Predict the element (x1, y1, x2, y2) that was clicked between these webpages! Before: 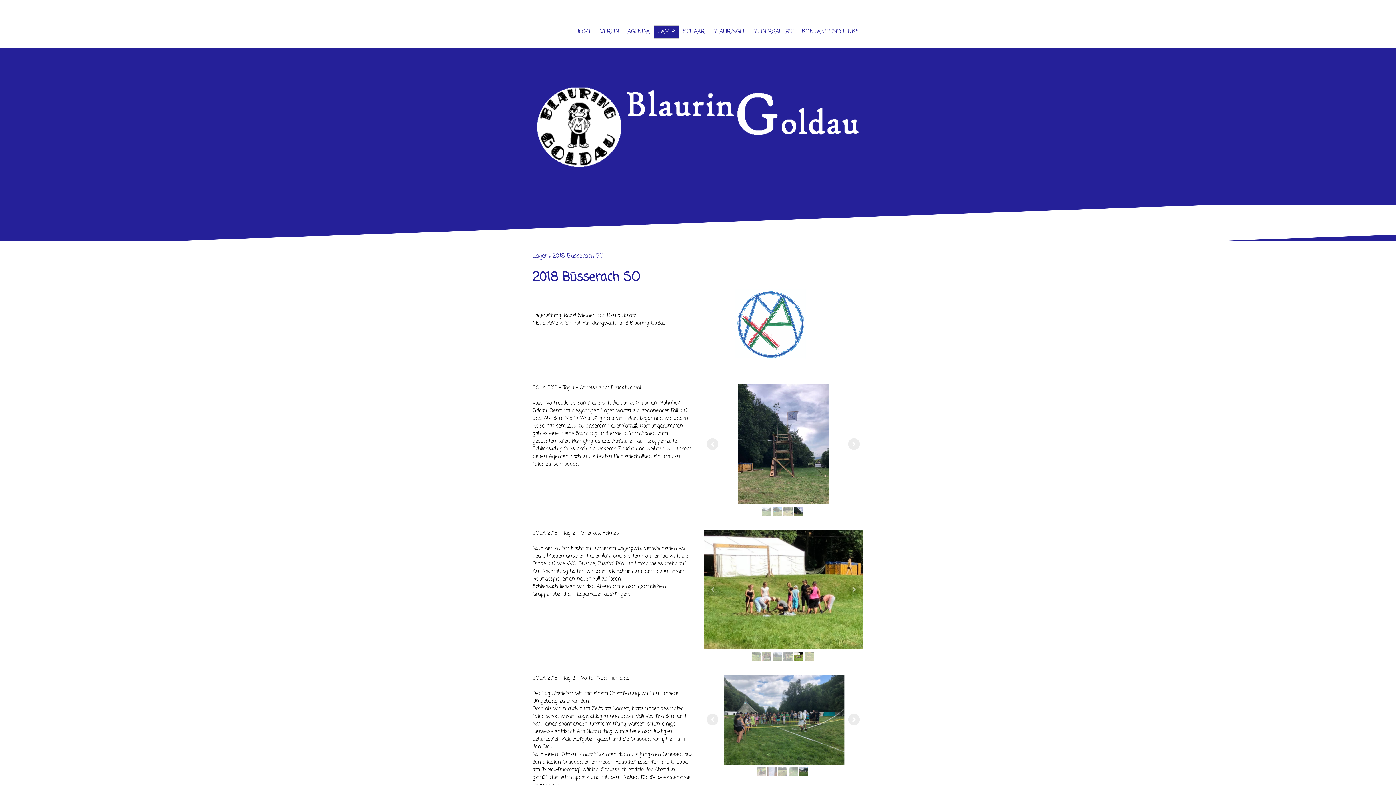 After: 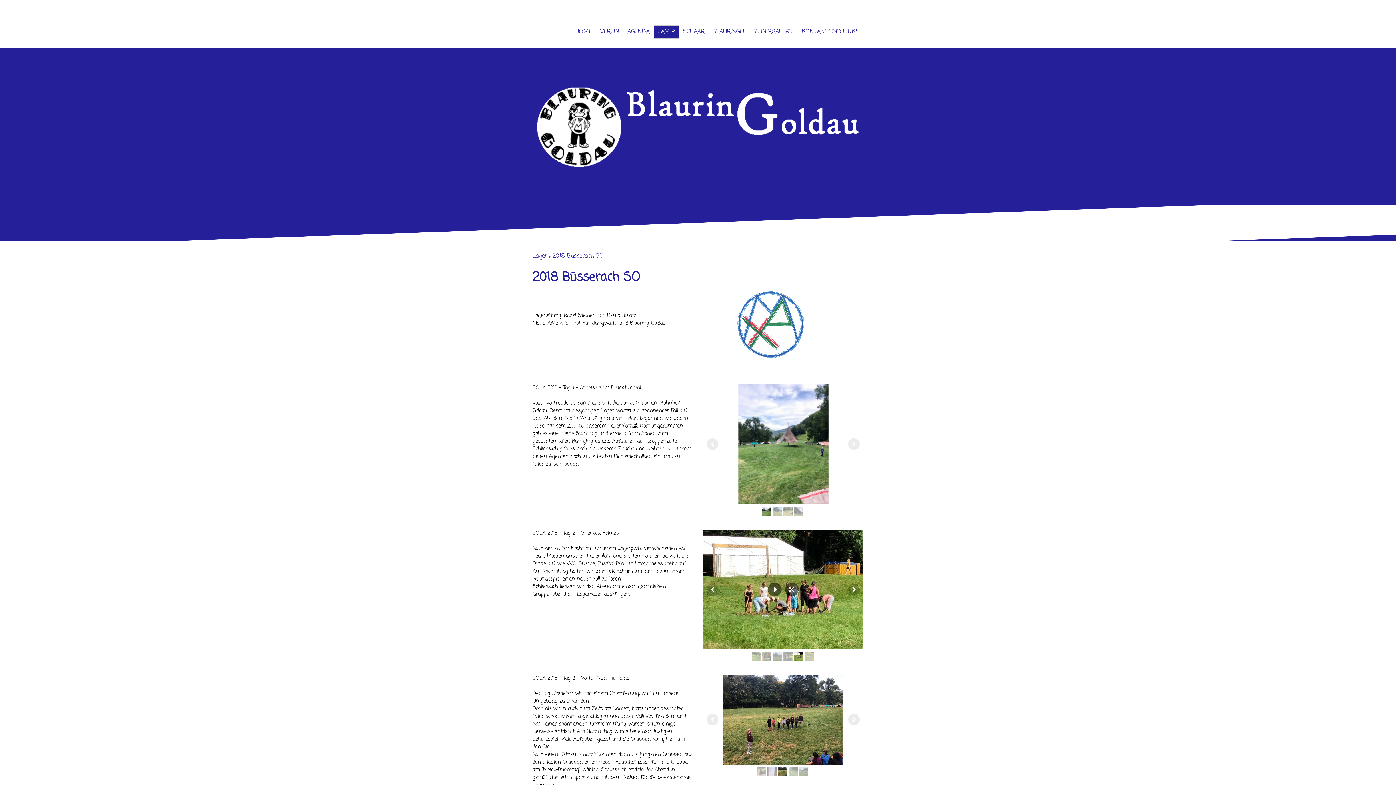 Action: bbox: (794, 652, 803, 661)